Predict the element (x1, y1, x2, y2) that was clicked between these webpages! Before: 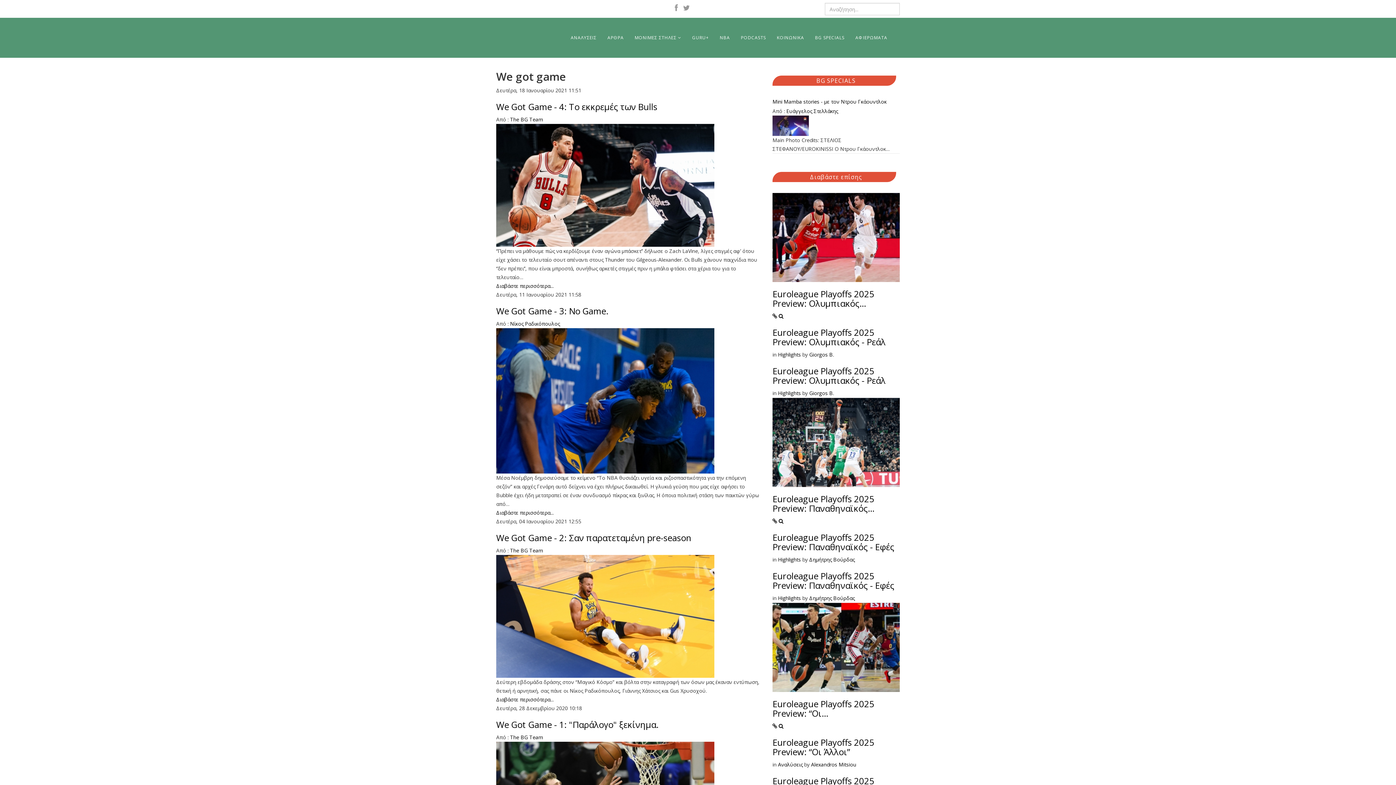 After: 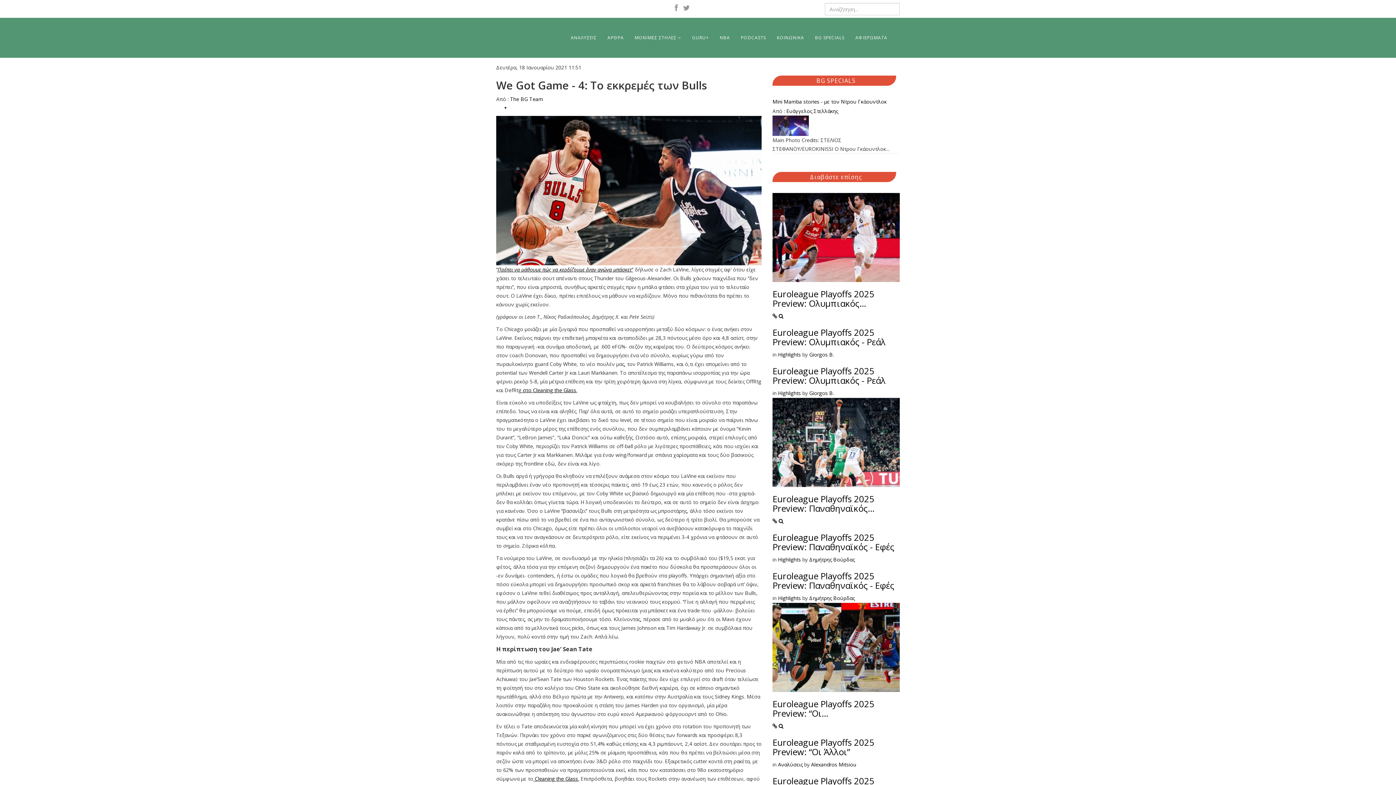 Action: bbox: (496, 124, 761, 247)